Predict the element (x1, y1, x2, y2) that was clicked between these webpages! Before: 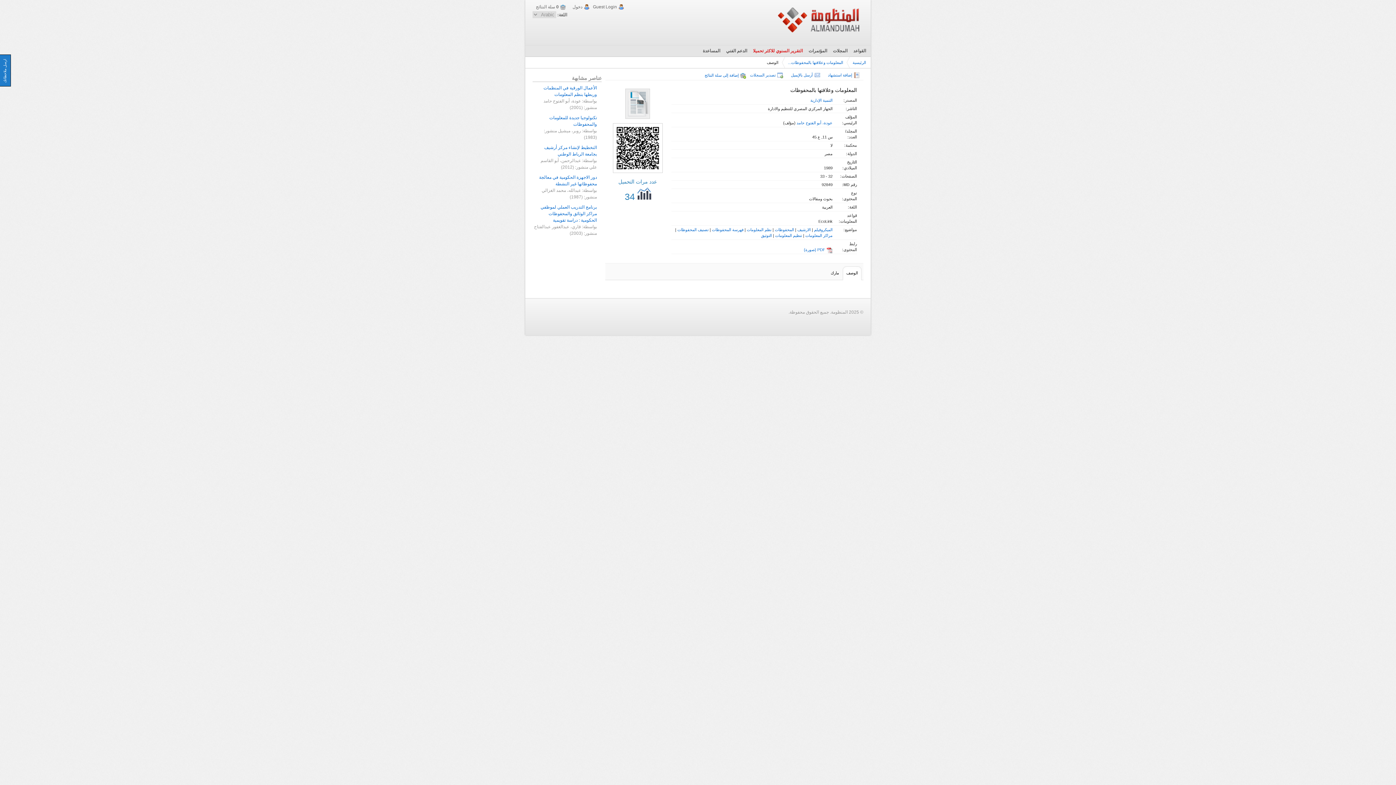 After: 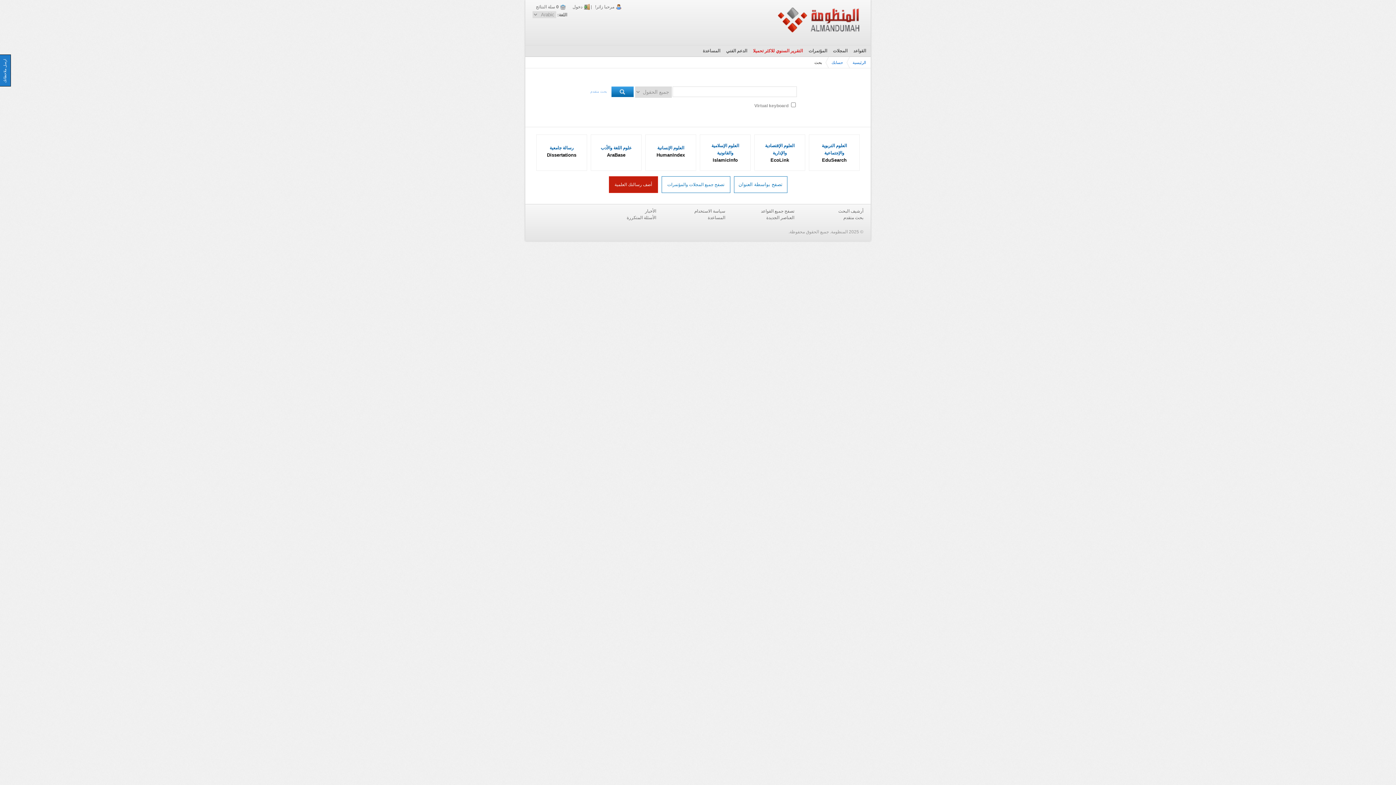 Action: label: Guest Login bbox: (590, 2, 624, 11)